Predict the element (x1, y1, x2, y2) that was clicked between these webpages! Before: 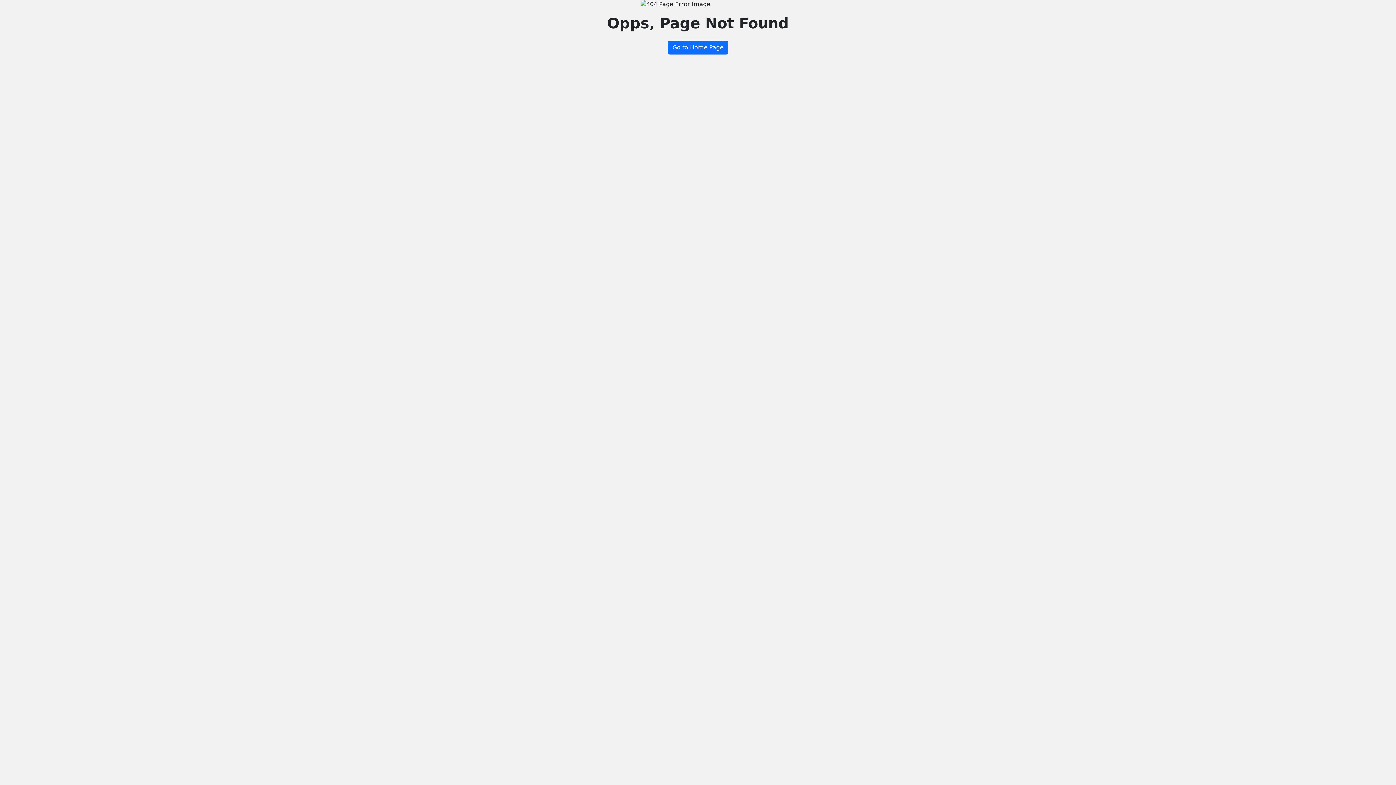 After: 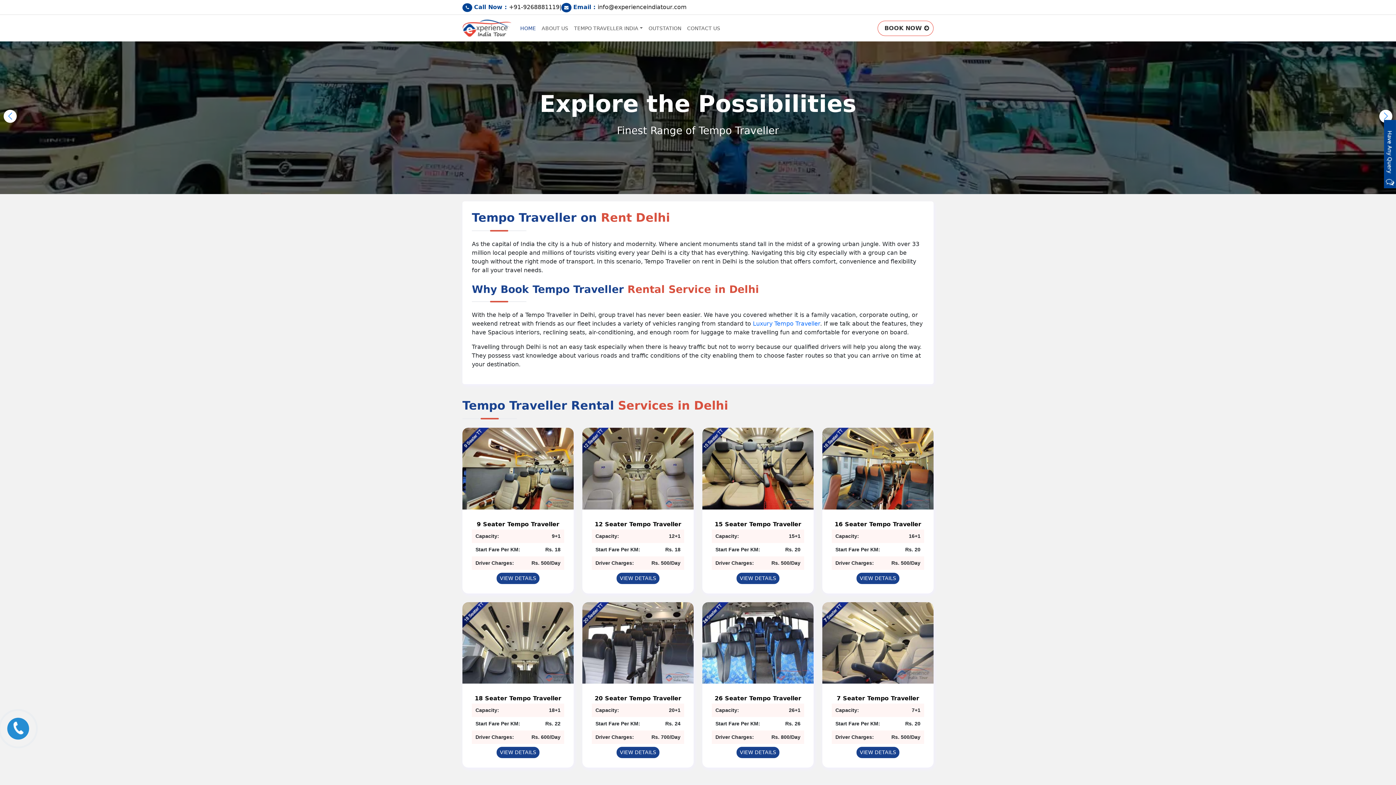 Action: label: Go to Home Page bbox: (668, 40, 728, 54)